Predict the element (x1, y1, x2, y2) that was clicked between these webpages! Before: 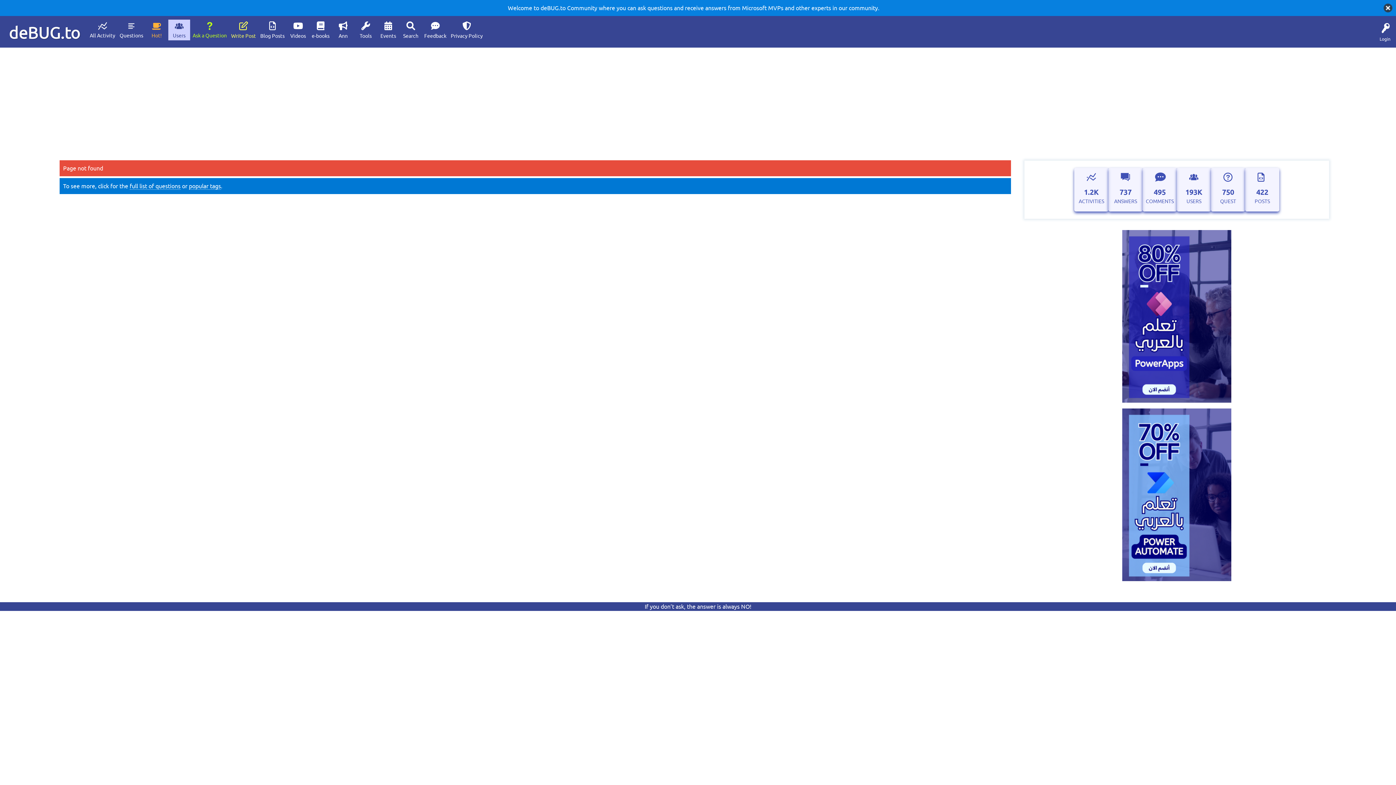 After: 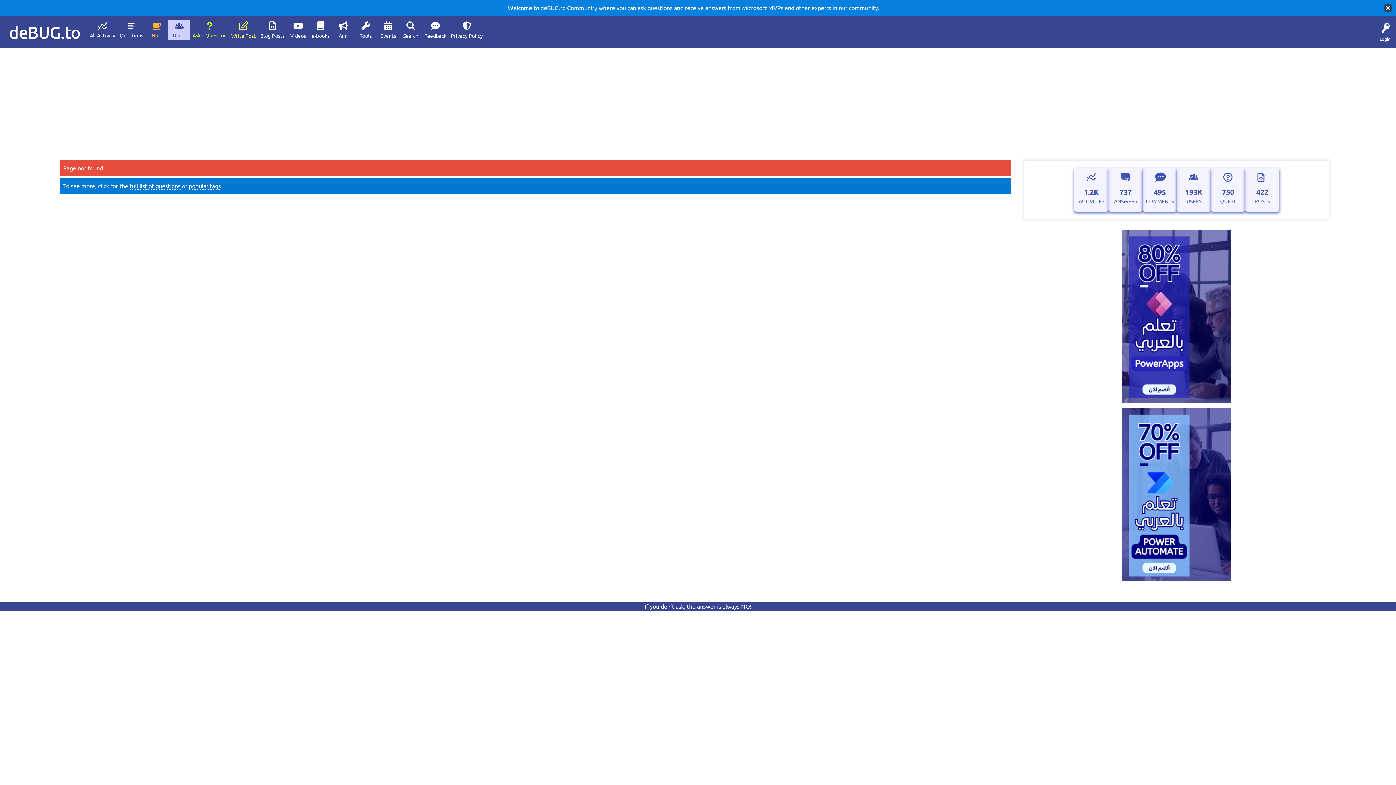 Action: bbox: (1122, 573, 1231, 580)